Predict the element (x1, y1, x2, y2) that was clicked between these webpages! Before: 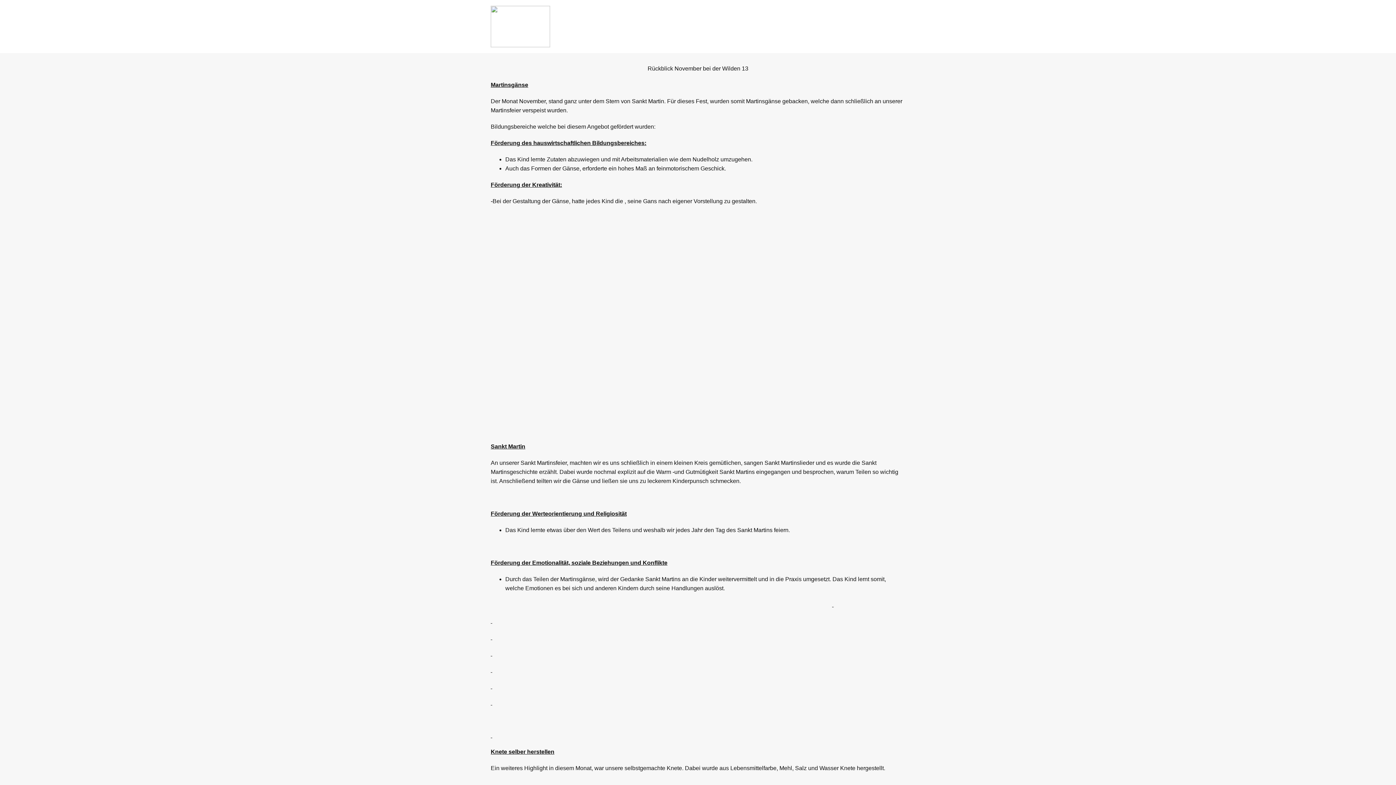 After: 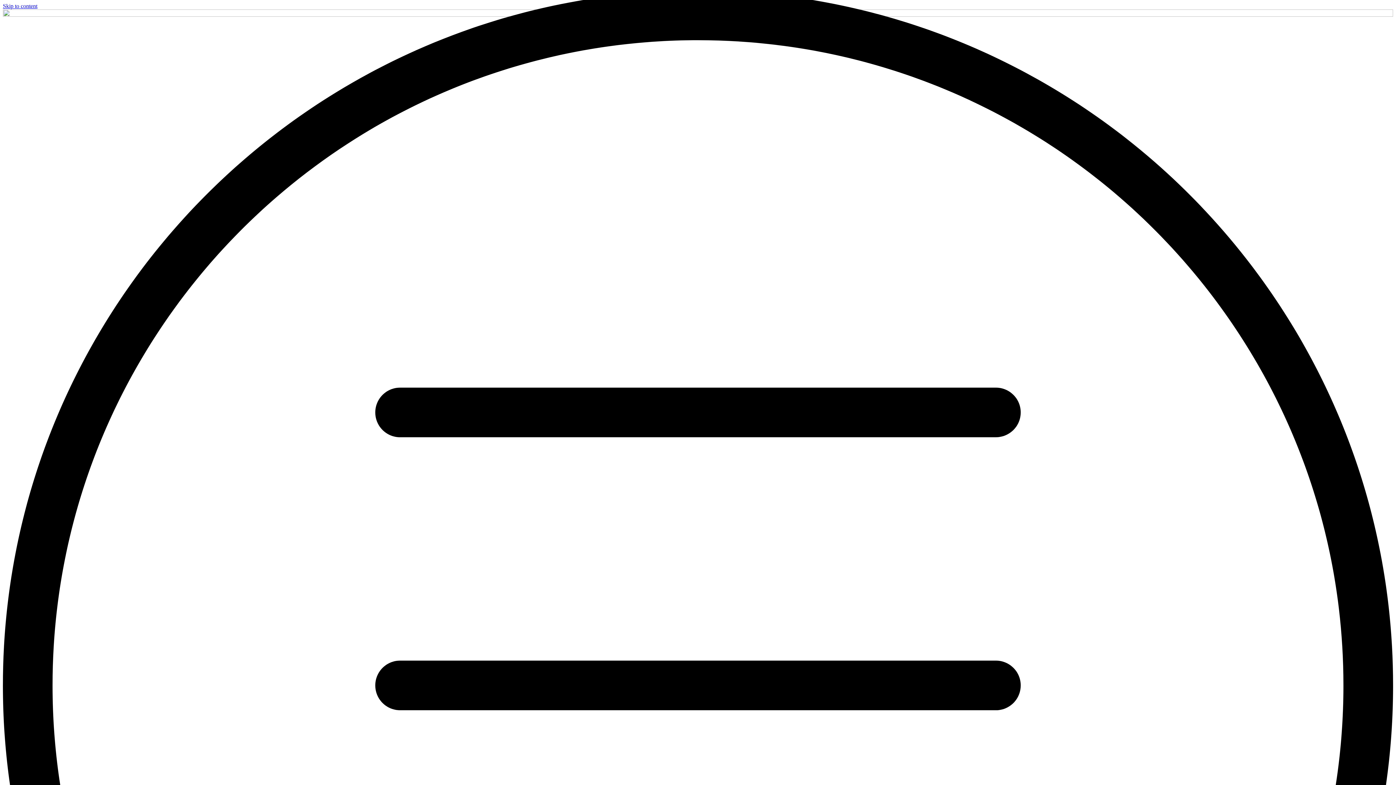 Action: bbox: (490, 5, 550, 47)